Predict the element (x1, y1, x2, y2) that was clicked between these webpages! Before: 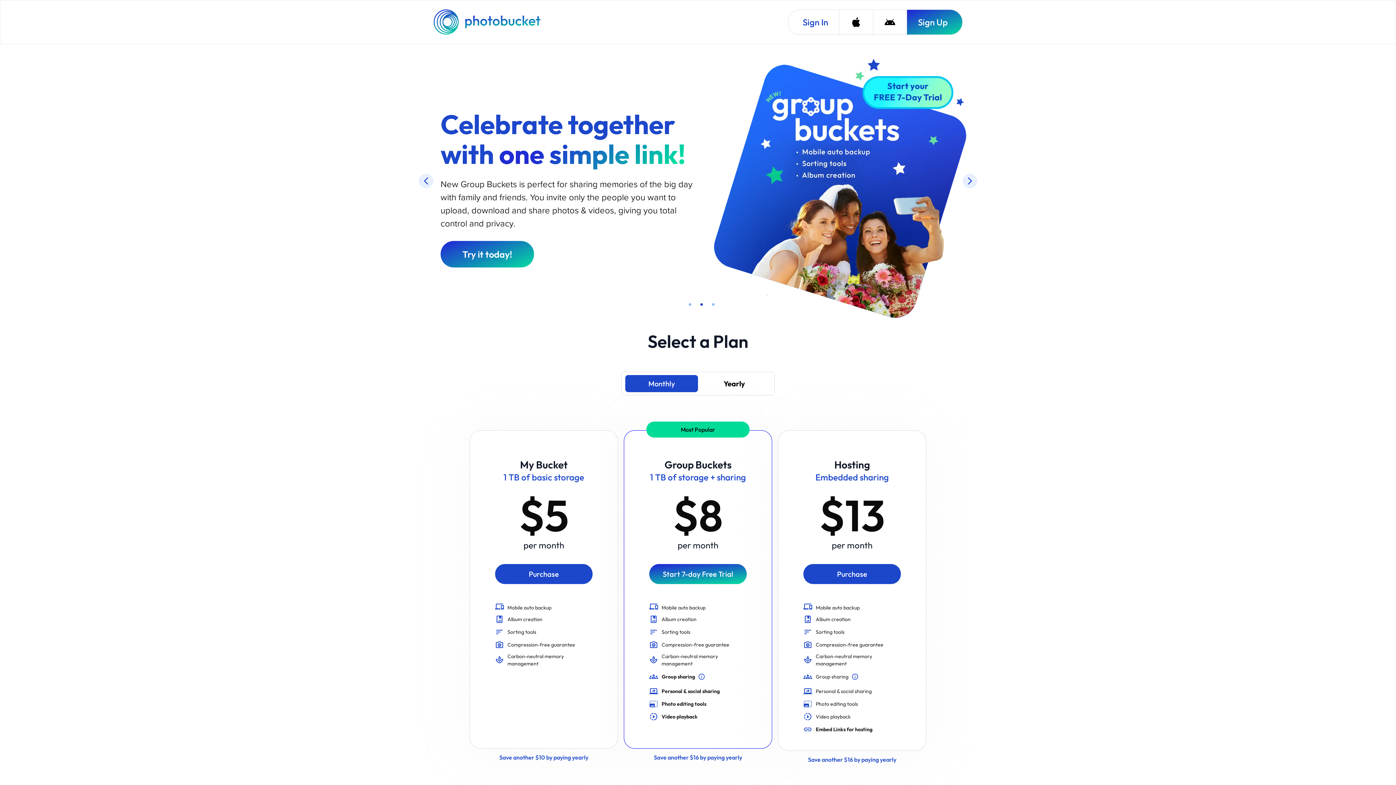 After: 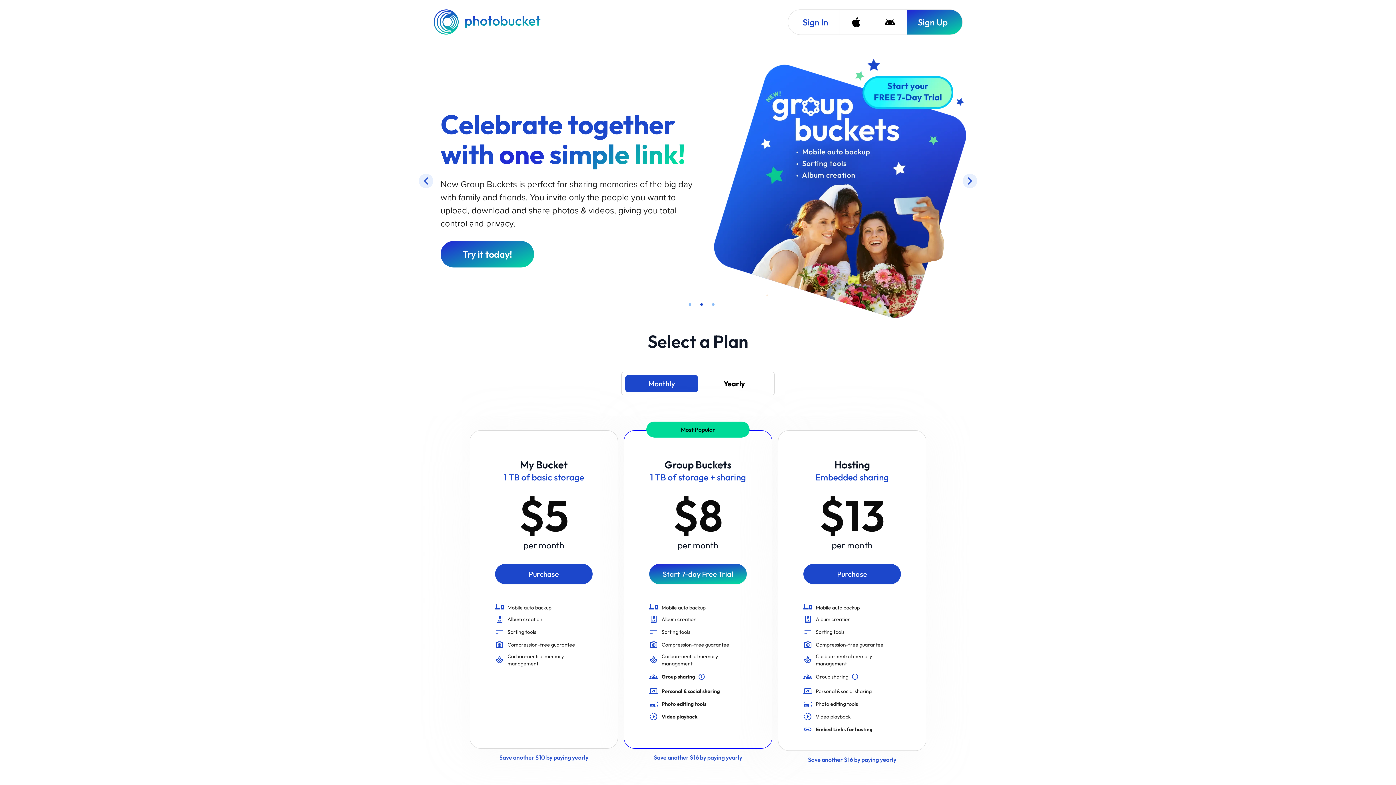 Action: label: Photobucket Homepage bbox: (433, 9, 542, 34)